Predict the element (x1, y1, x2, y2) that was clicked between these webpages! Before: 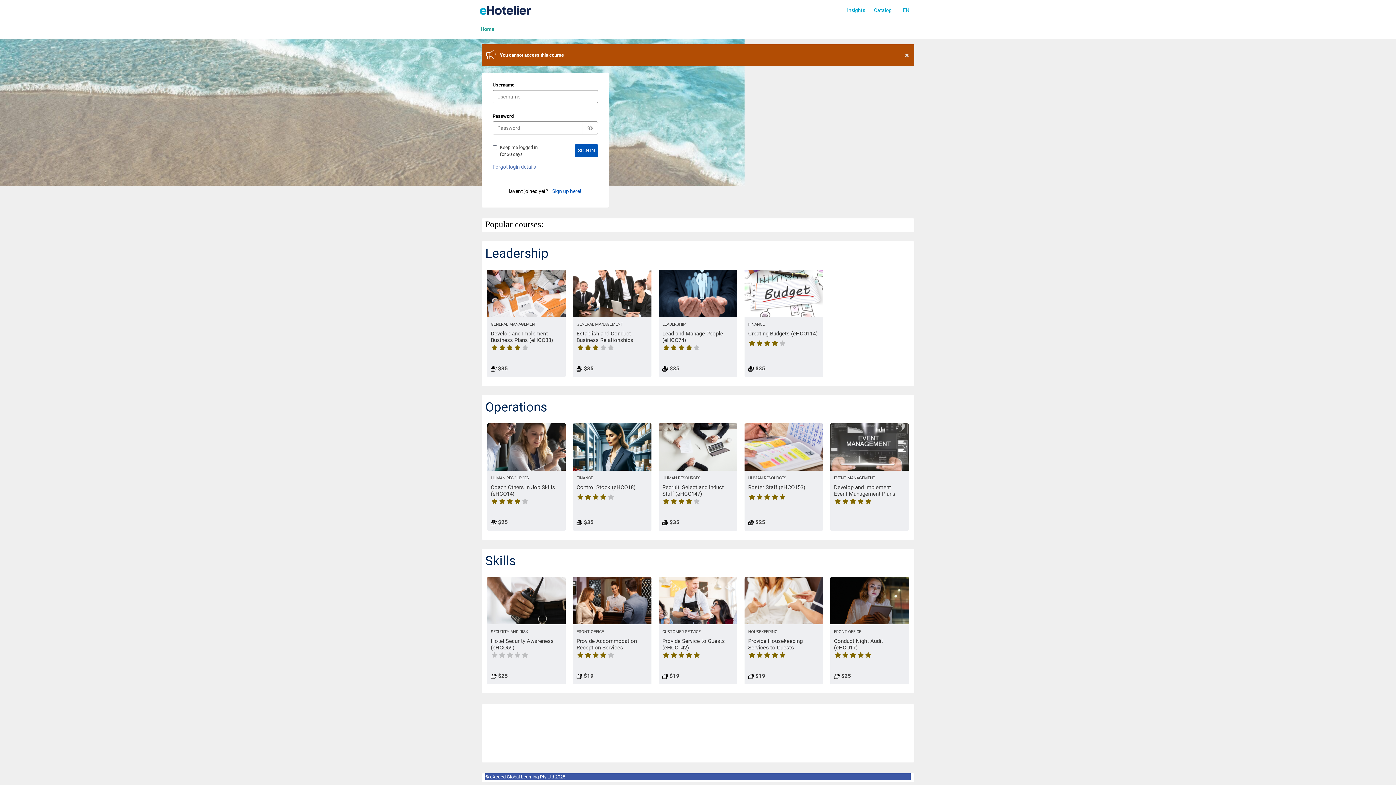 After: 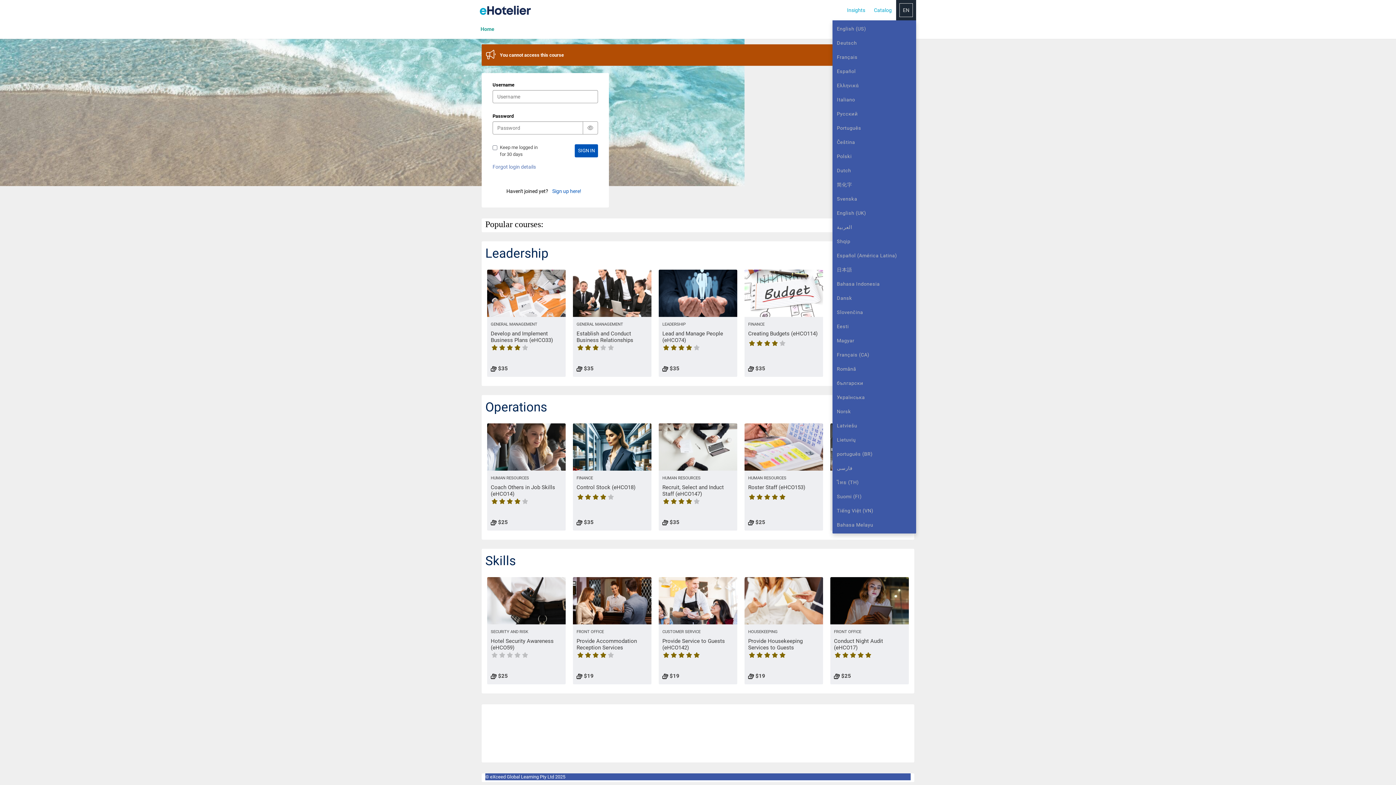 Action: bbox: (896, 0, 916, 20) label: Select language